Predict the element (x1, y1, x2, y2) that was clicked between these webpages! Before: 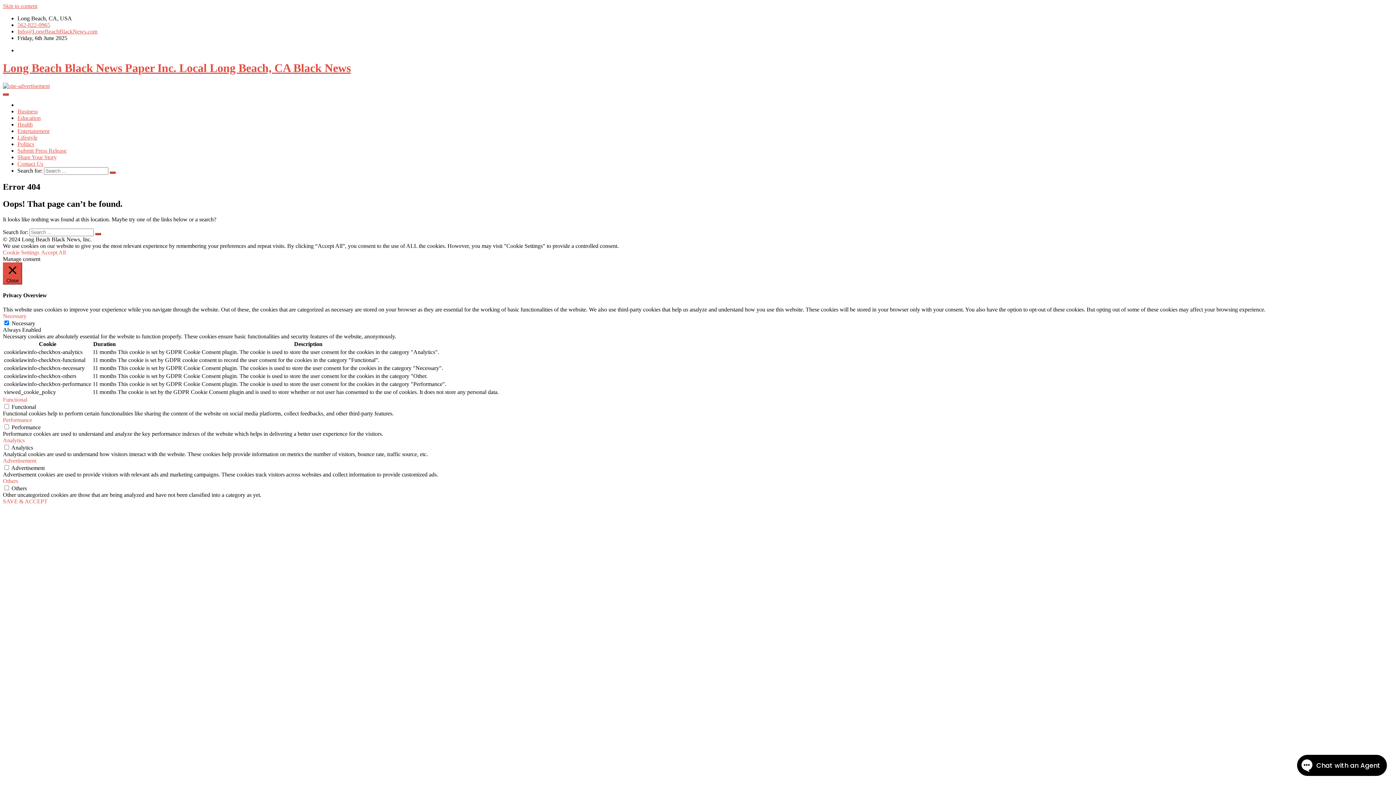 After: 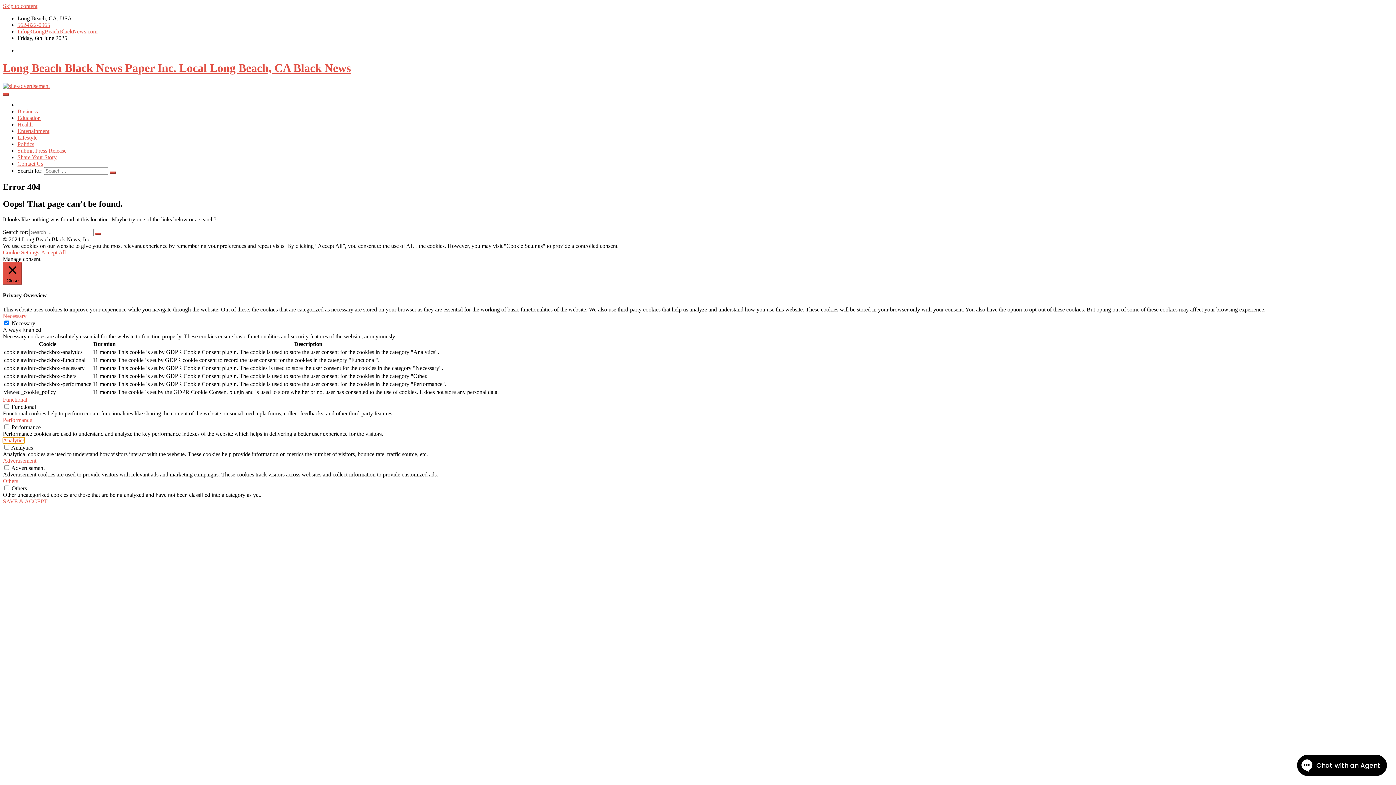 Action: bbox: (2, 437, 24, 443) label: Analytics